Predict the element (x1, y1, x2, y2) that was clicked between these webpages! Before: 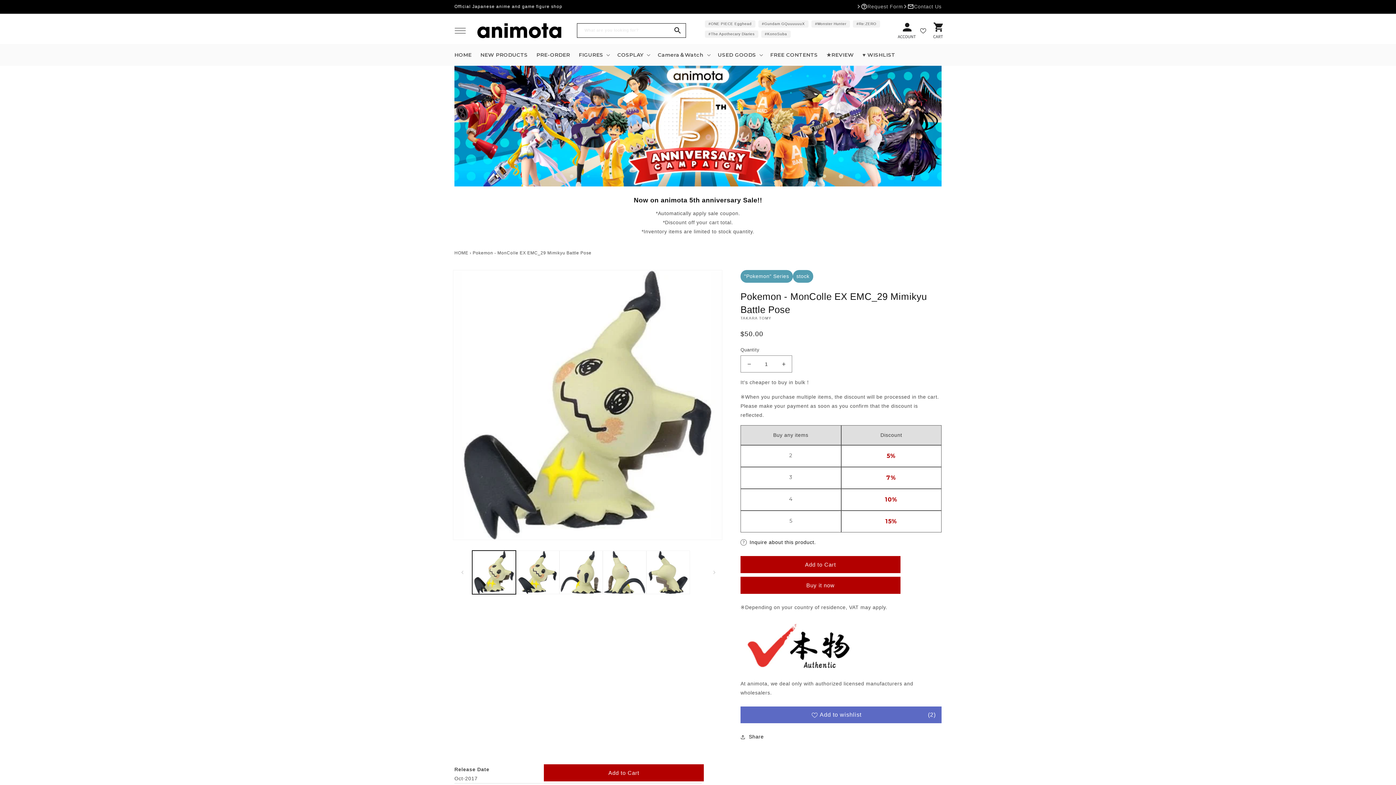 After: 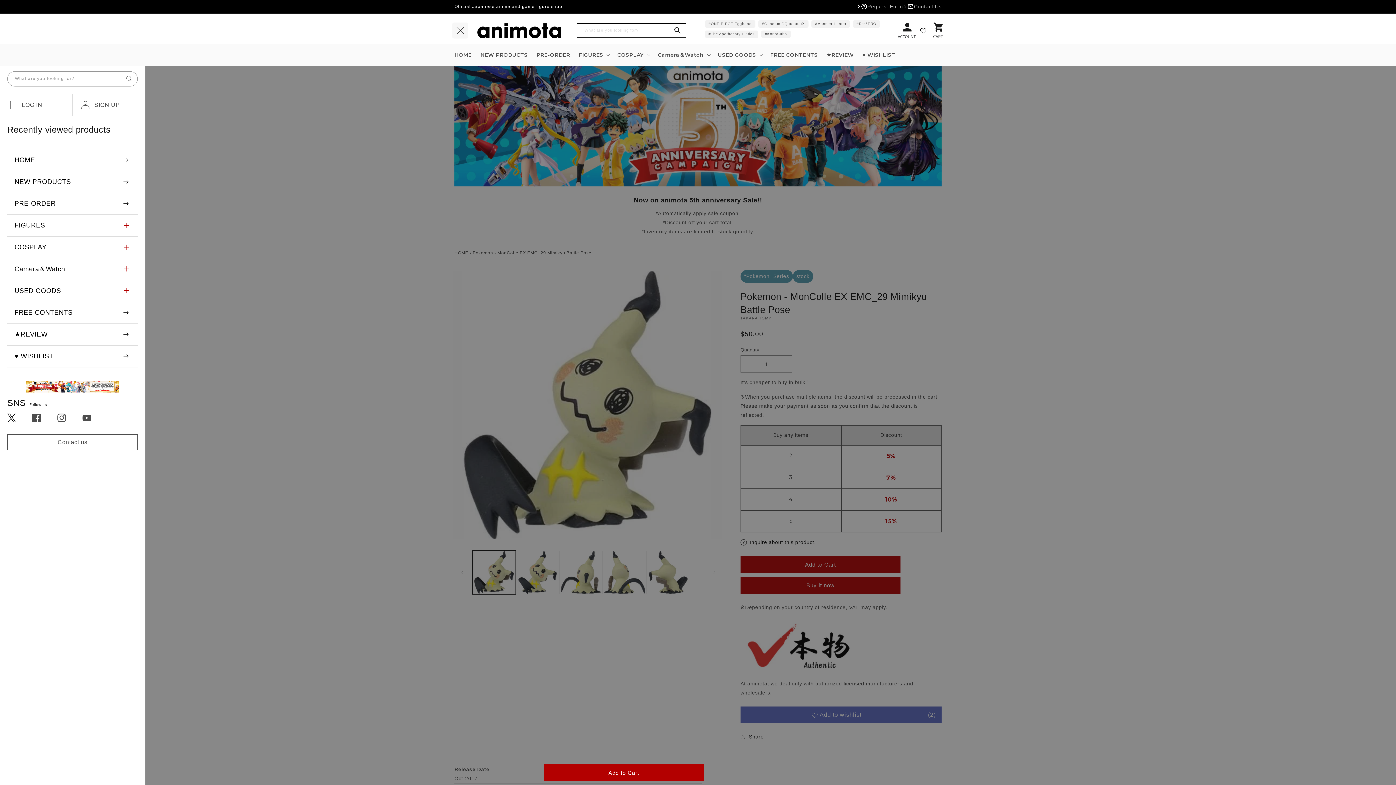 Action: label: Menu bbox: (452, 22, 468, 38)